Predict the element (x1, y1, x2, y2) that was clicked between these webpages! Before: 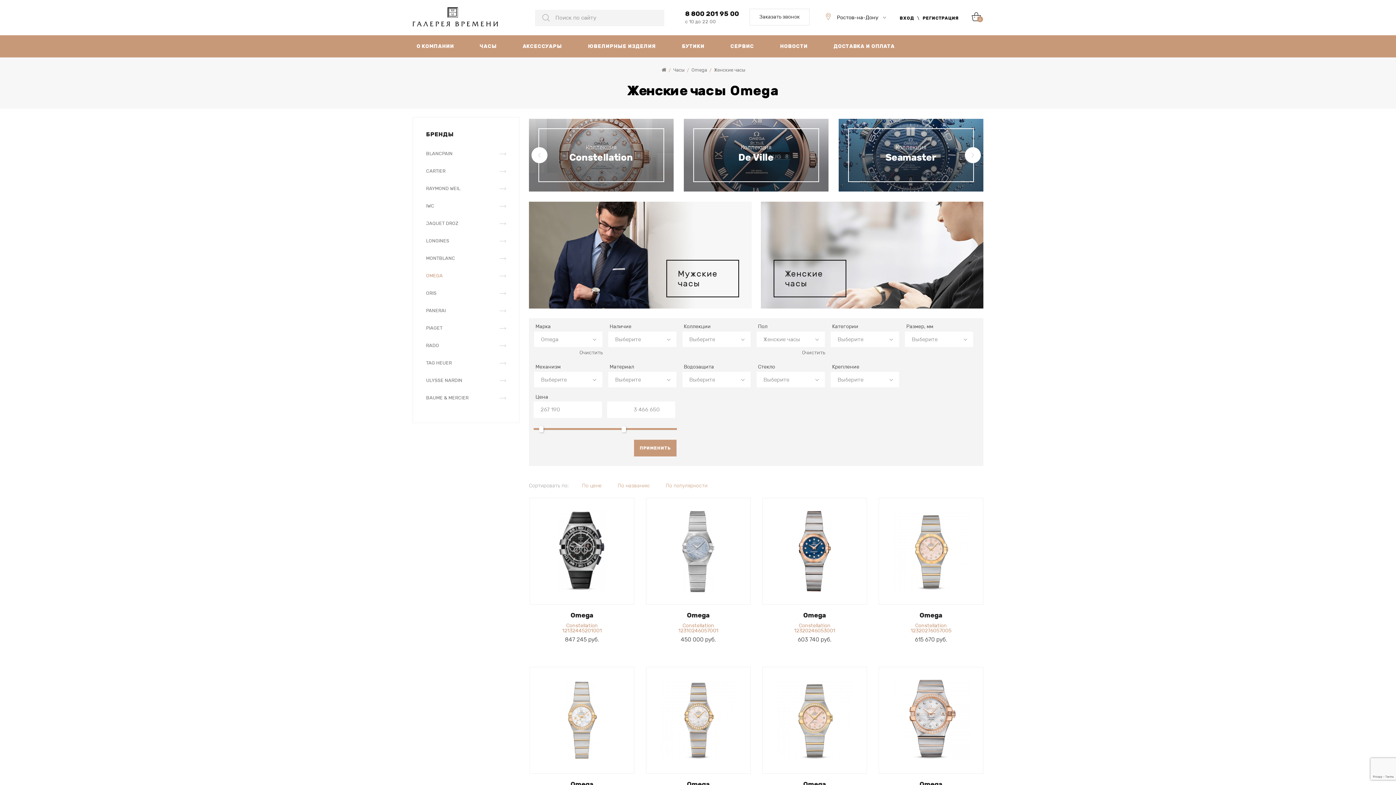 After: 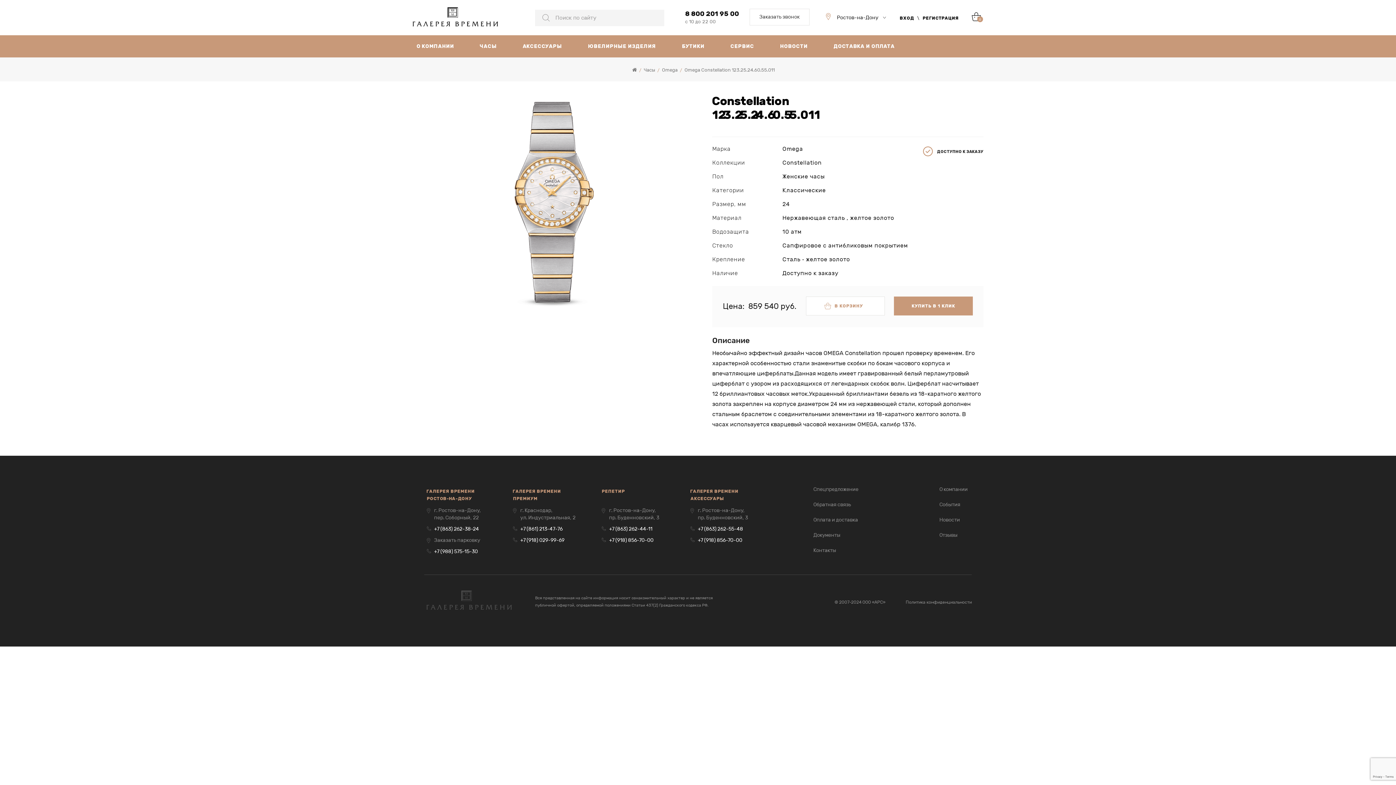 Action: bbox: (646, 667, 750, 773)